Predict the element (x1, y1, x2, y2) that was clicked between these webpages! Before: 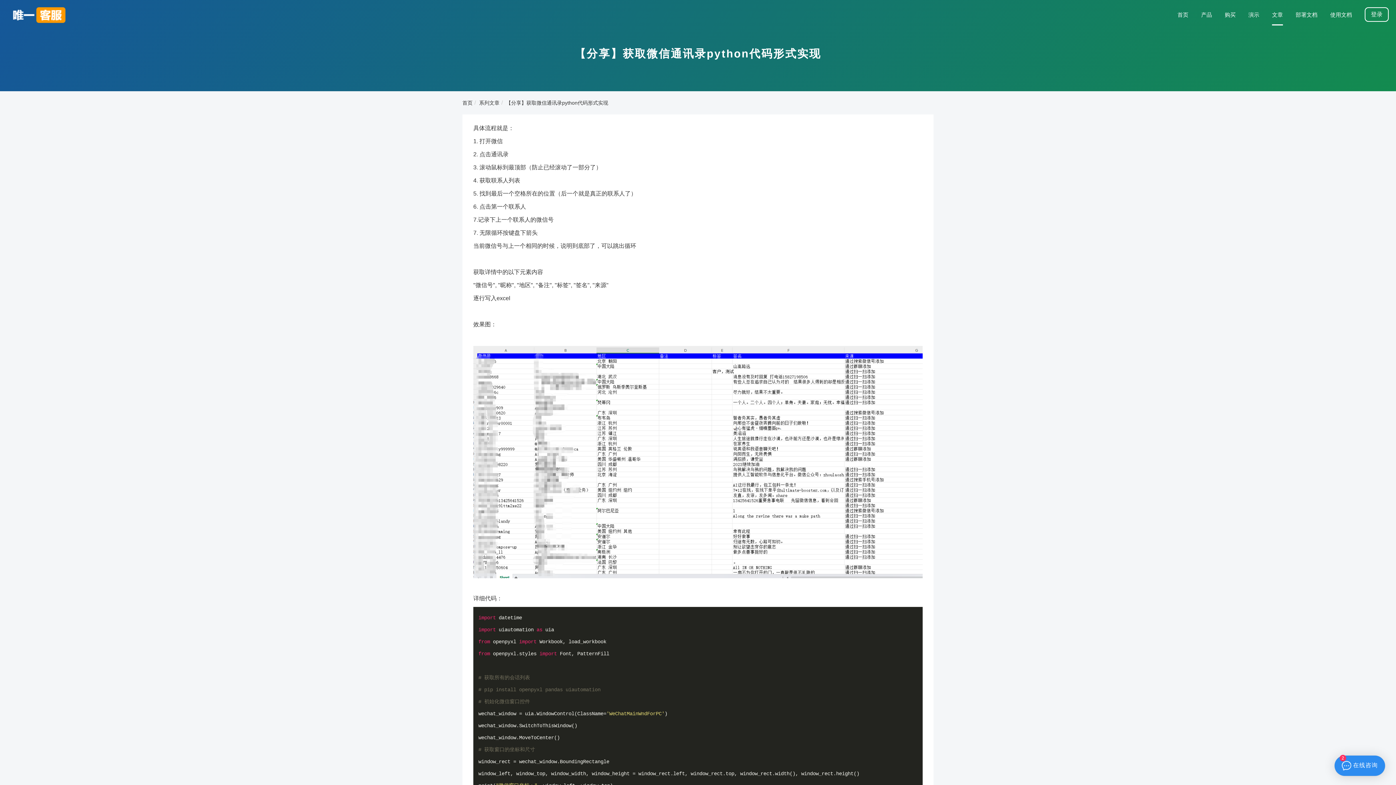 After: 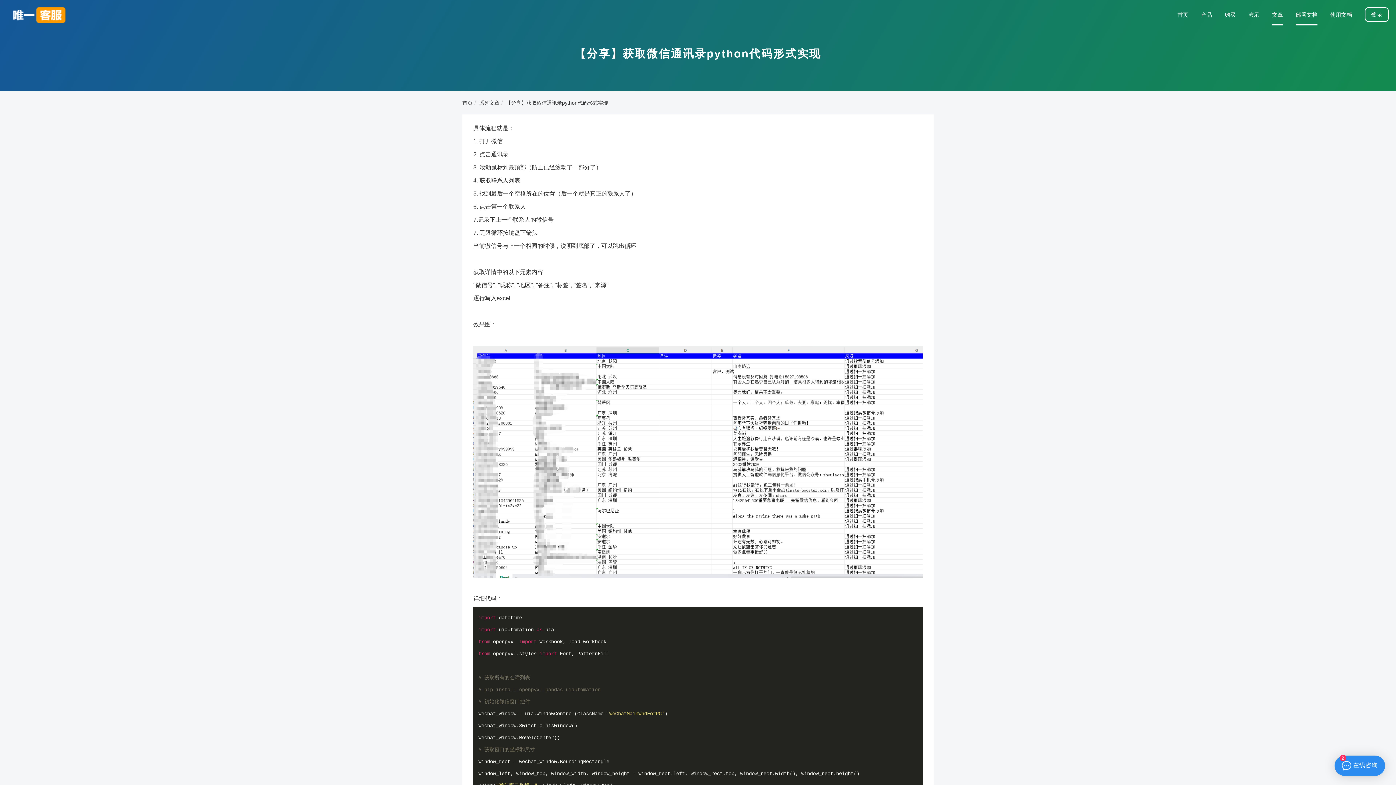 Action: label: 部署文档 bbox: (1296, 10, 1317, 18)